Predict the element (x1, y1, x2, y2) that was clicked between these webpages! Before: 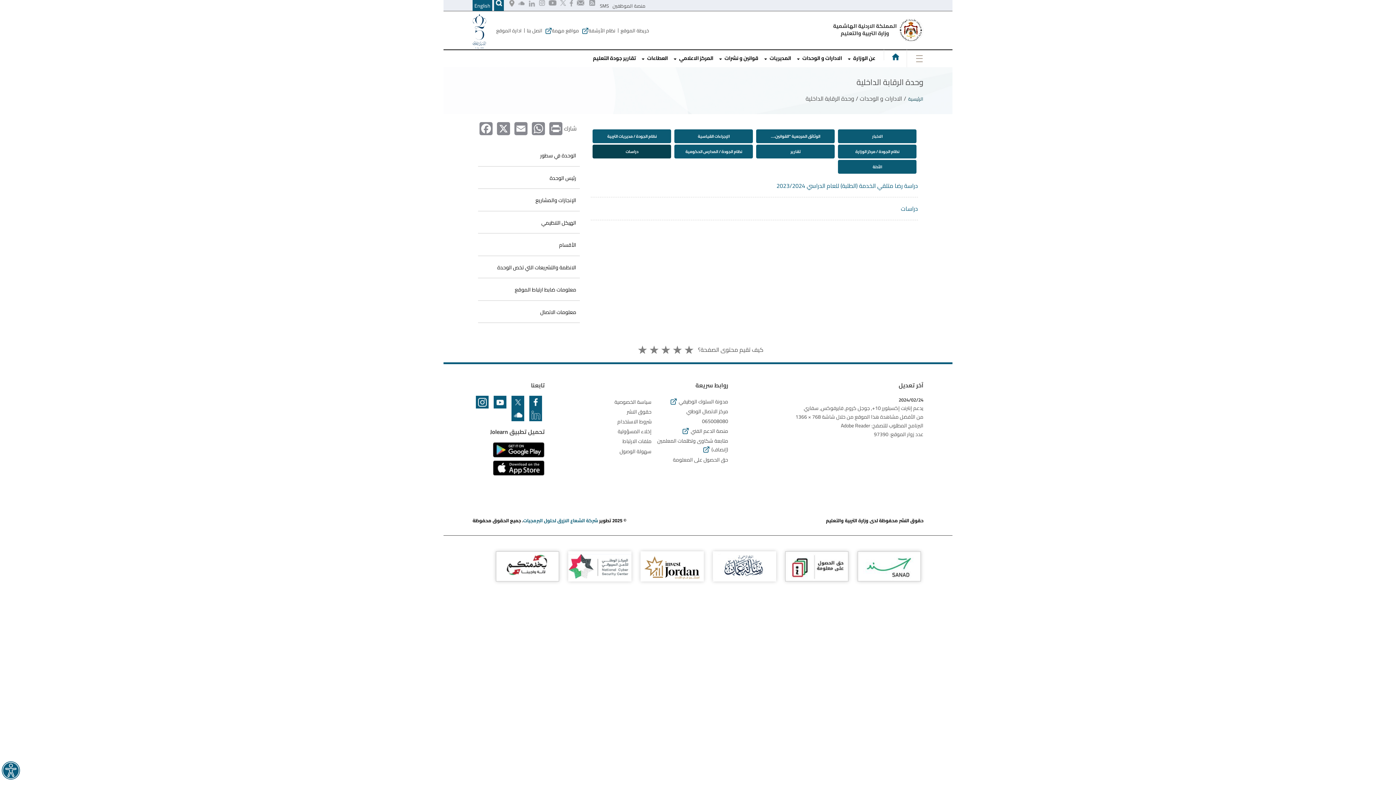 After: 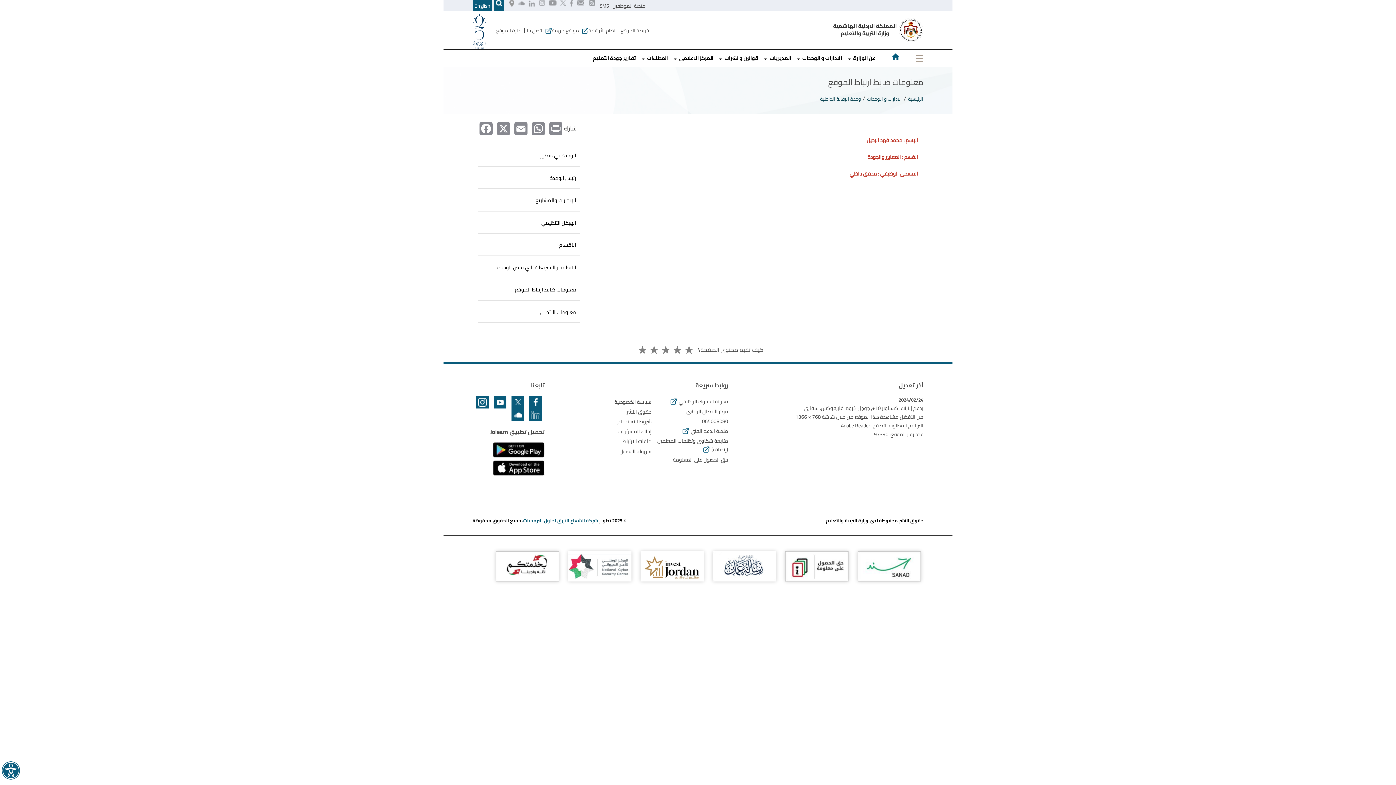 Action: bbox: (478, 279, 580, 300) label: معلومات ضابط ارتباط الموقع